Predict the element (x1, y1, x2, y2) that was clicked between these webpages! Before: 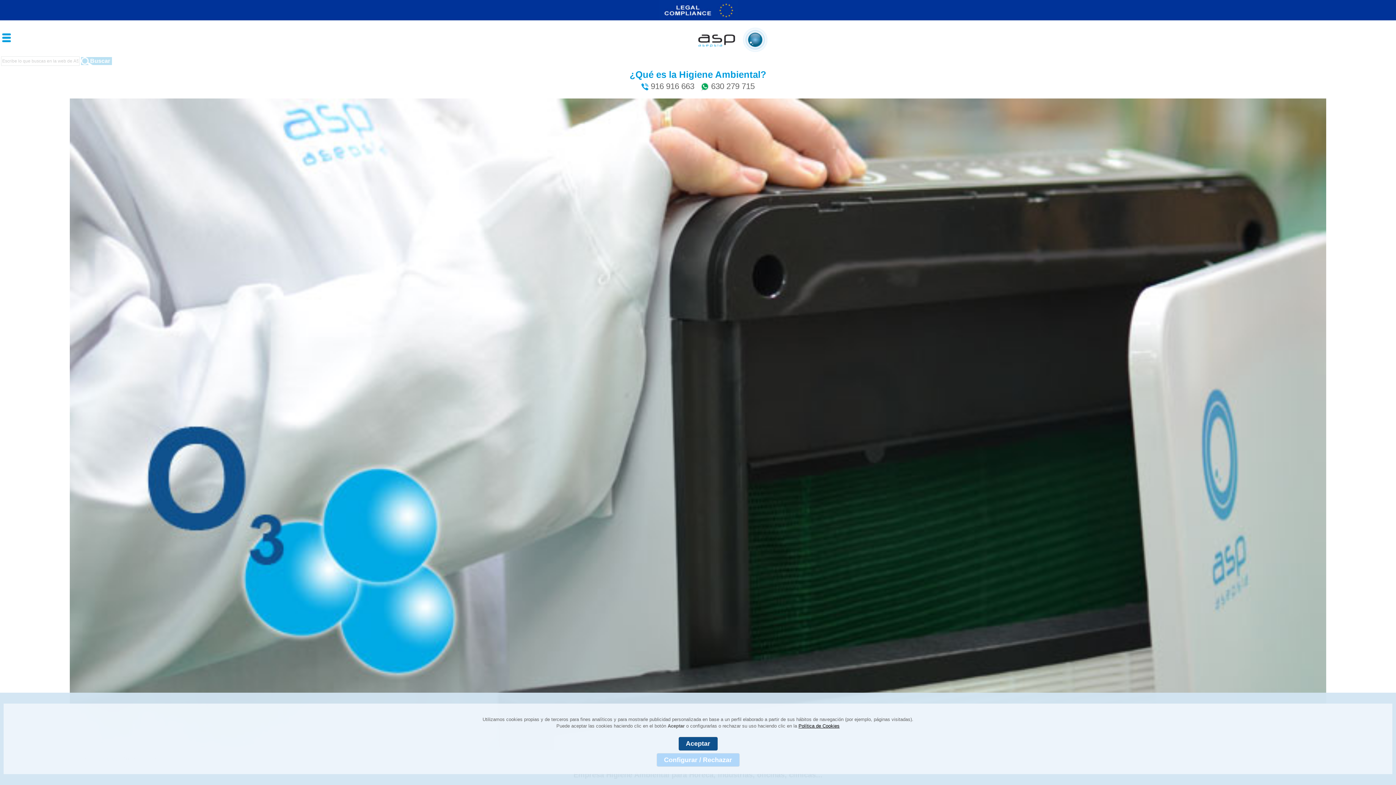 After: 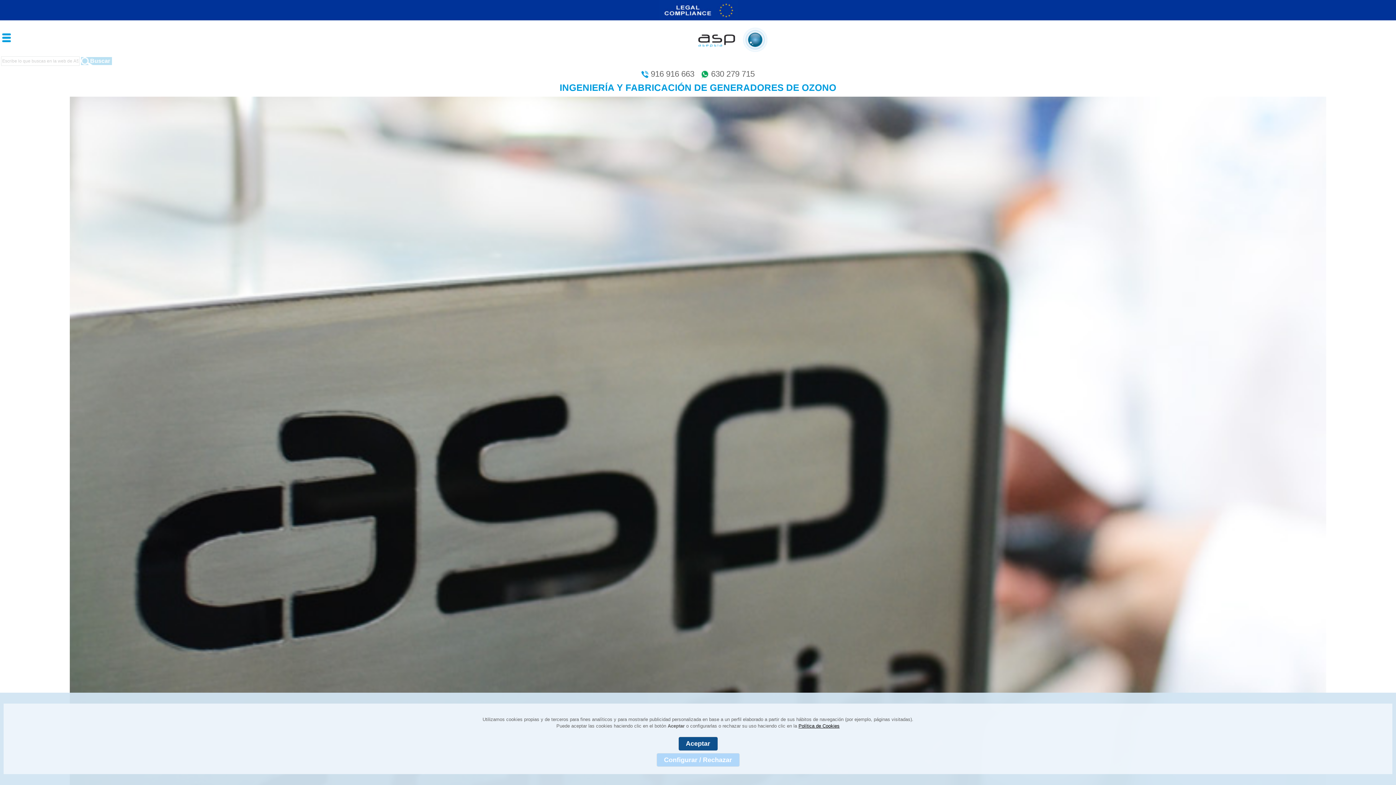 Action: bbox: (698, 36, 767, 42)